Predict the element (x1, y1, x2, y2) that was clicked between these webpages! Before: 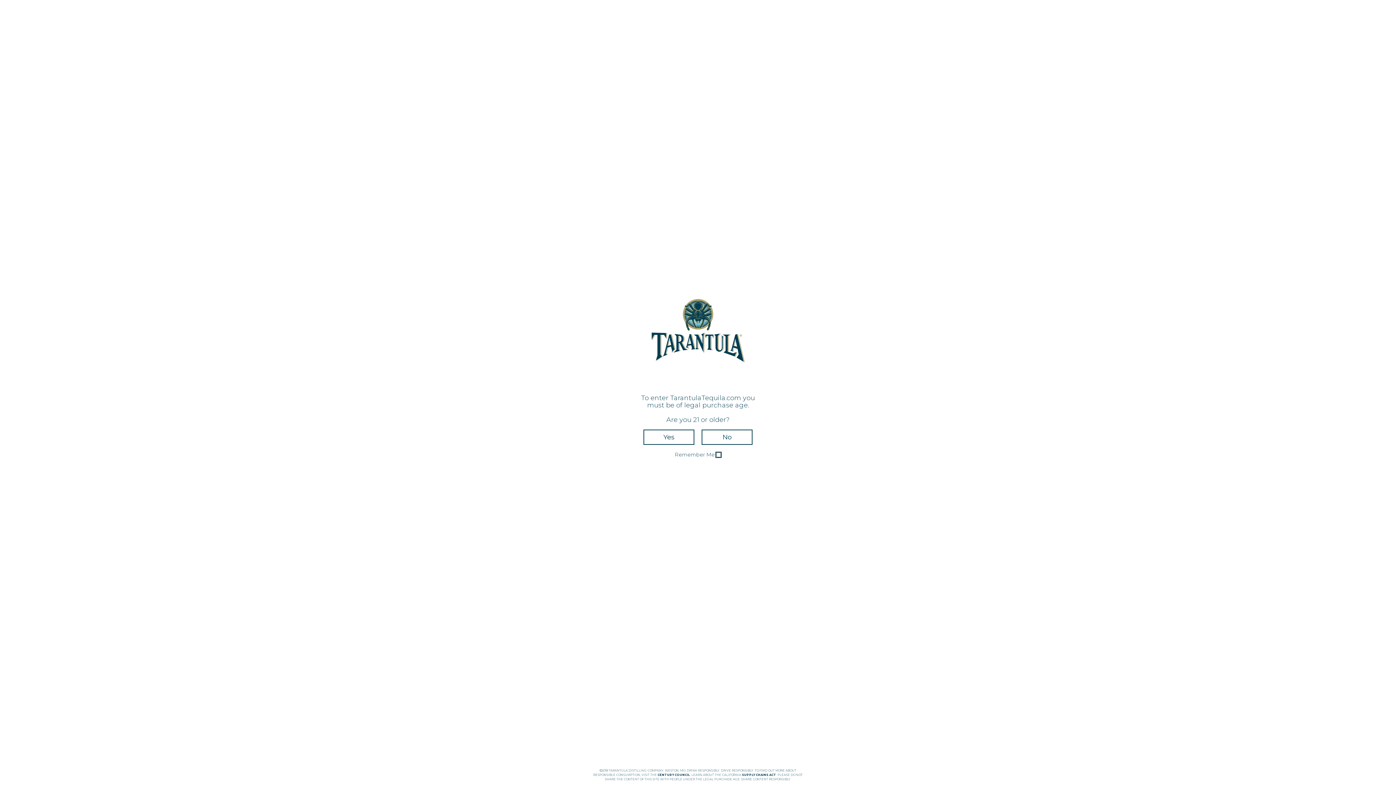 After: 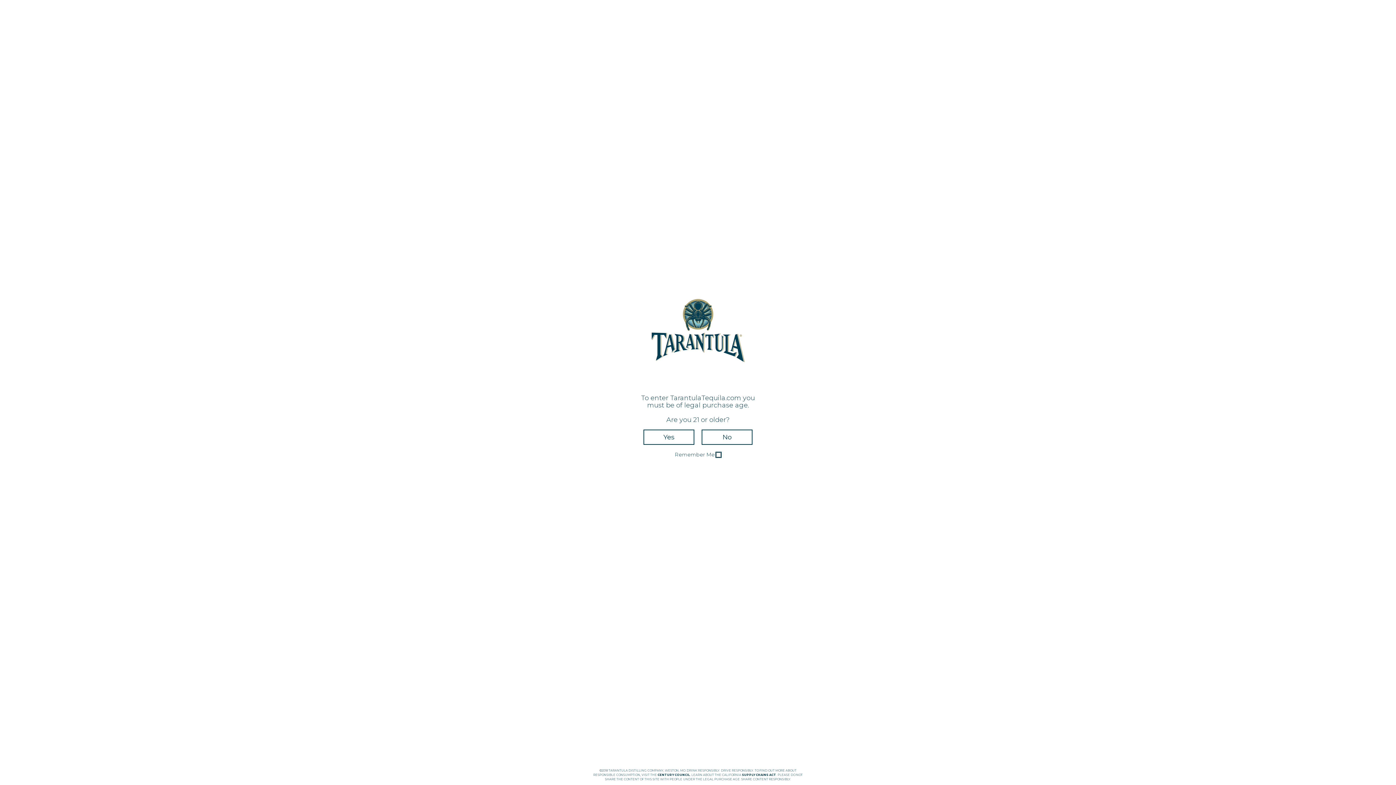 Action: bbox: (742, 773, 776, 777) label: SUPPLY CHAINS ACT